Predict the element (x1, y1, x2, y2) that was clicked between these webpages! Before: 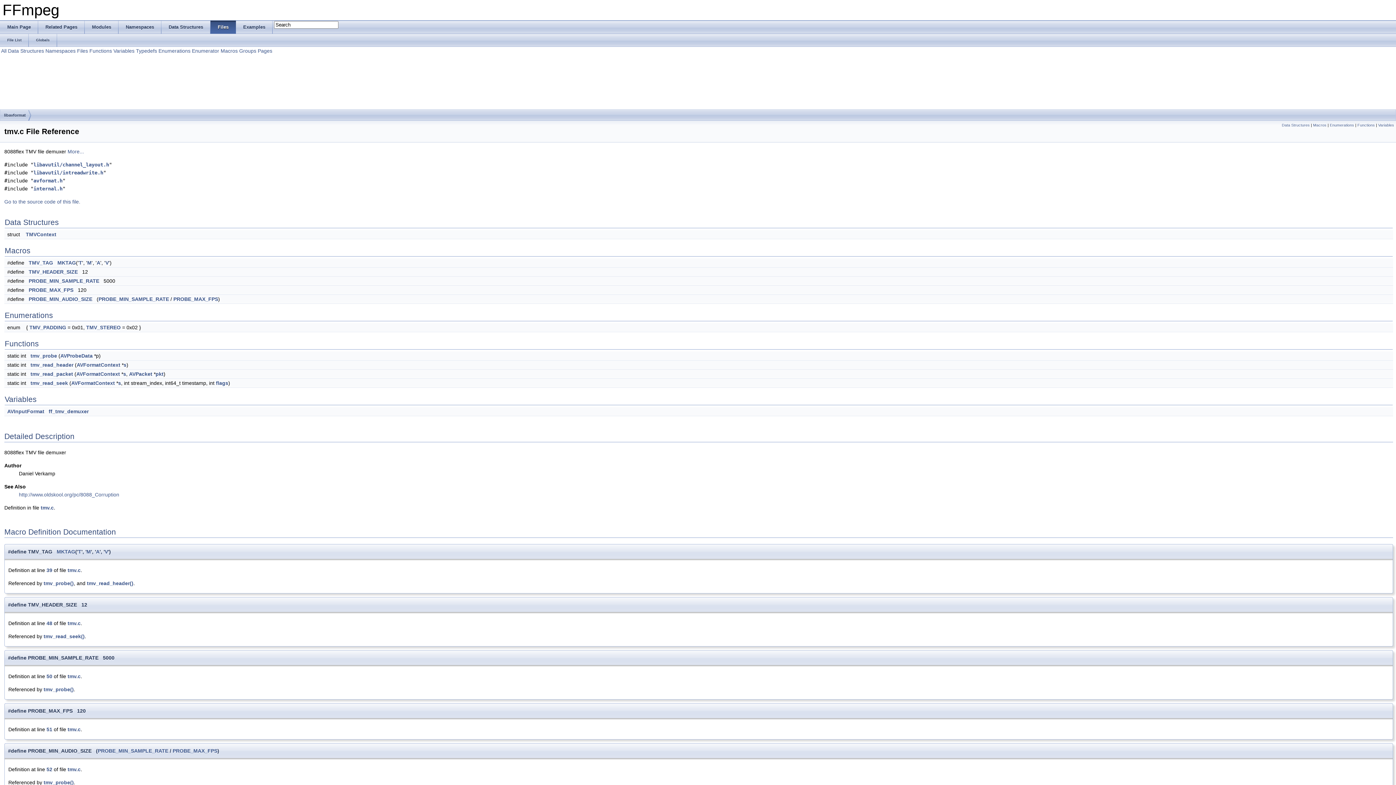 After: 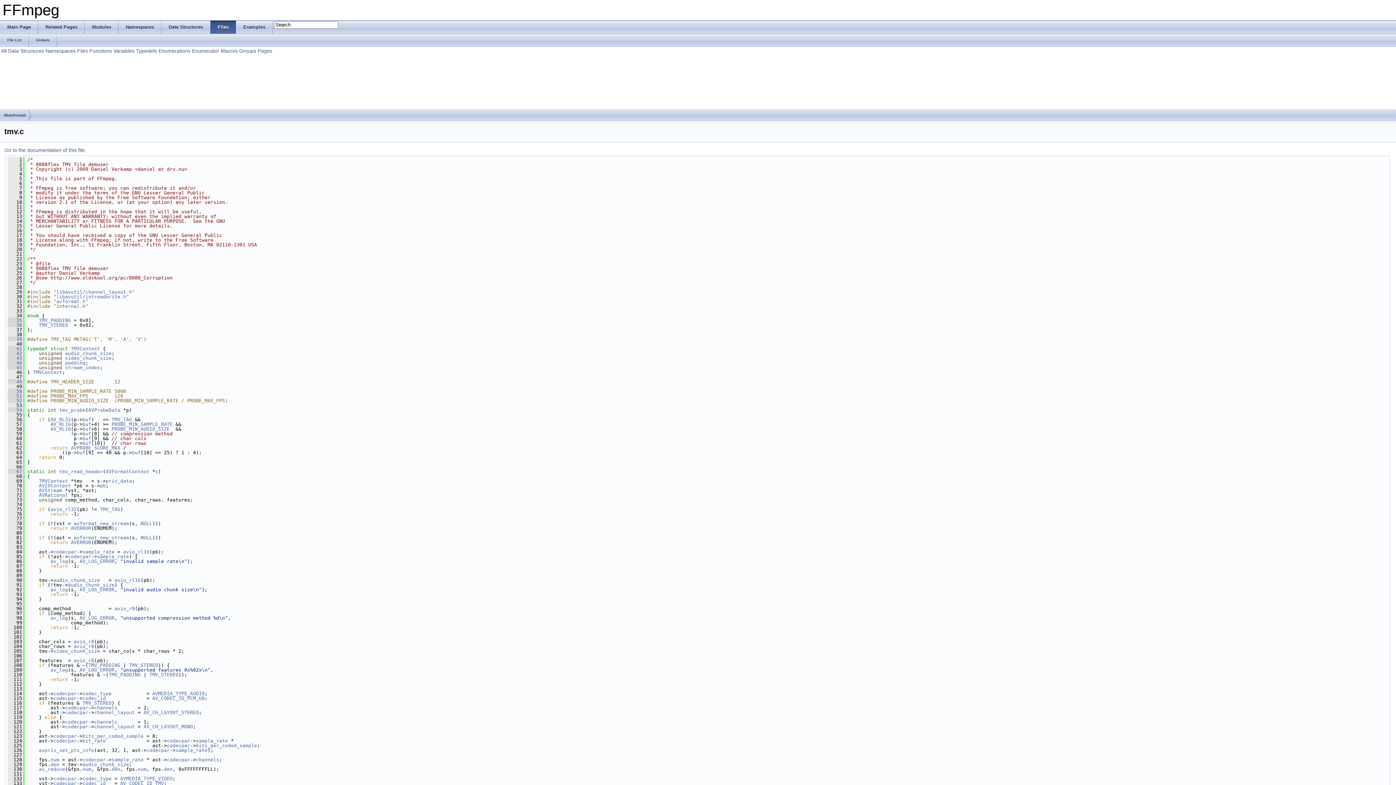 Action: label: tmv.c bbox: (40, 505, 53, 510)